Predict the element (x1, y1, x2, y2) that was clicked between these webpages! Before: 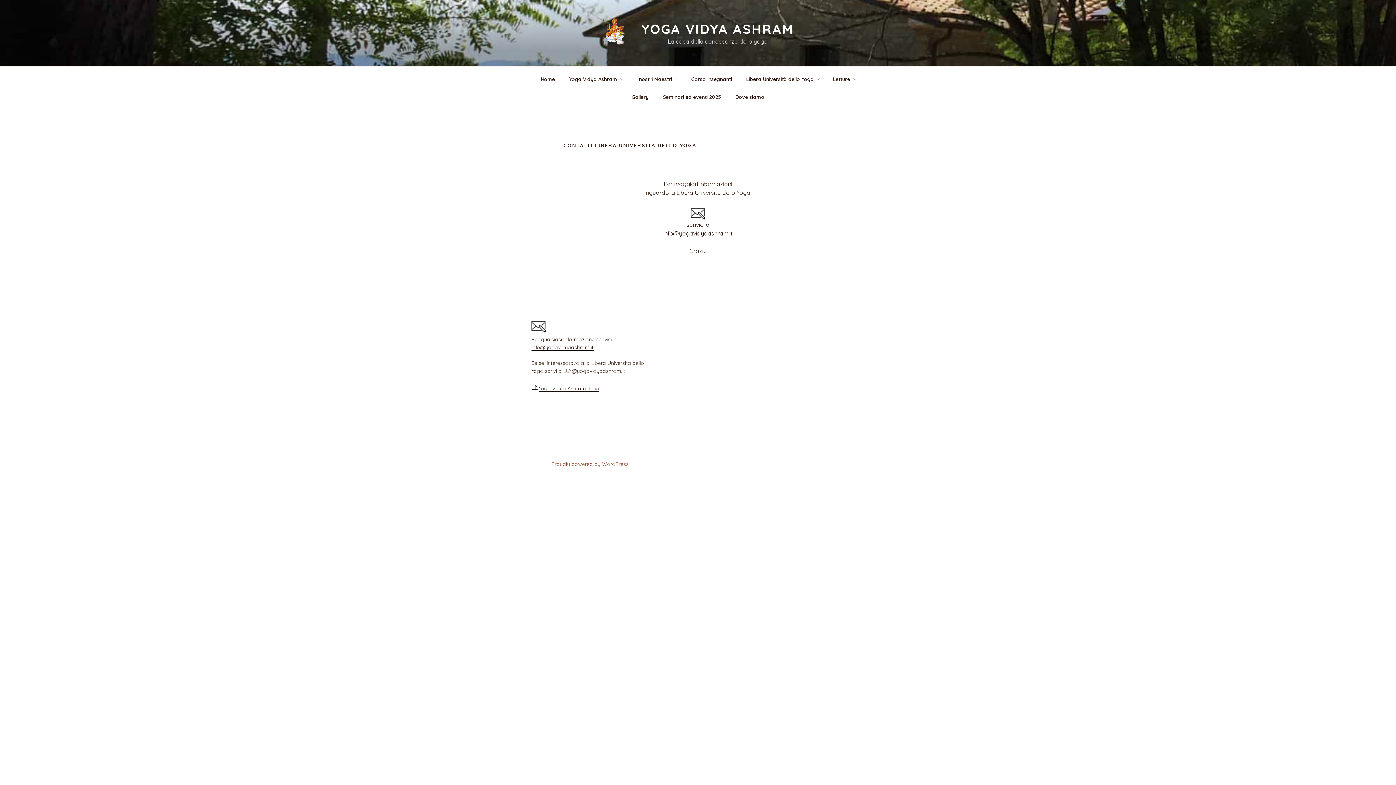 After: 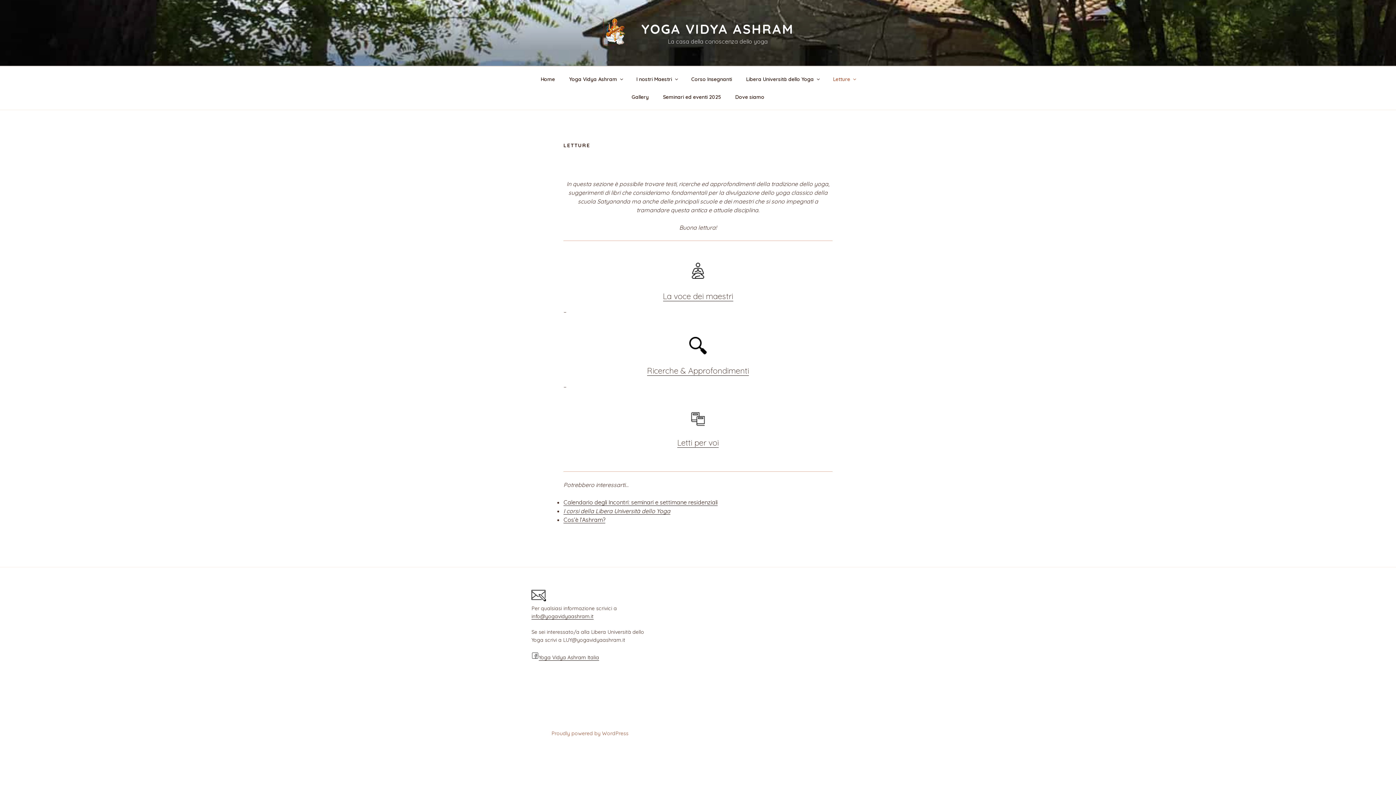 Action: label: Letture bbox: (826, 70, 861, 88)